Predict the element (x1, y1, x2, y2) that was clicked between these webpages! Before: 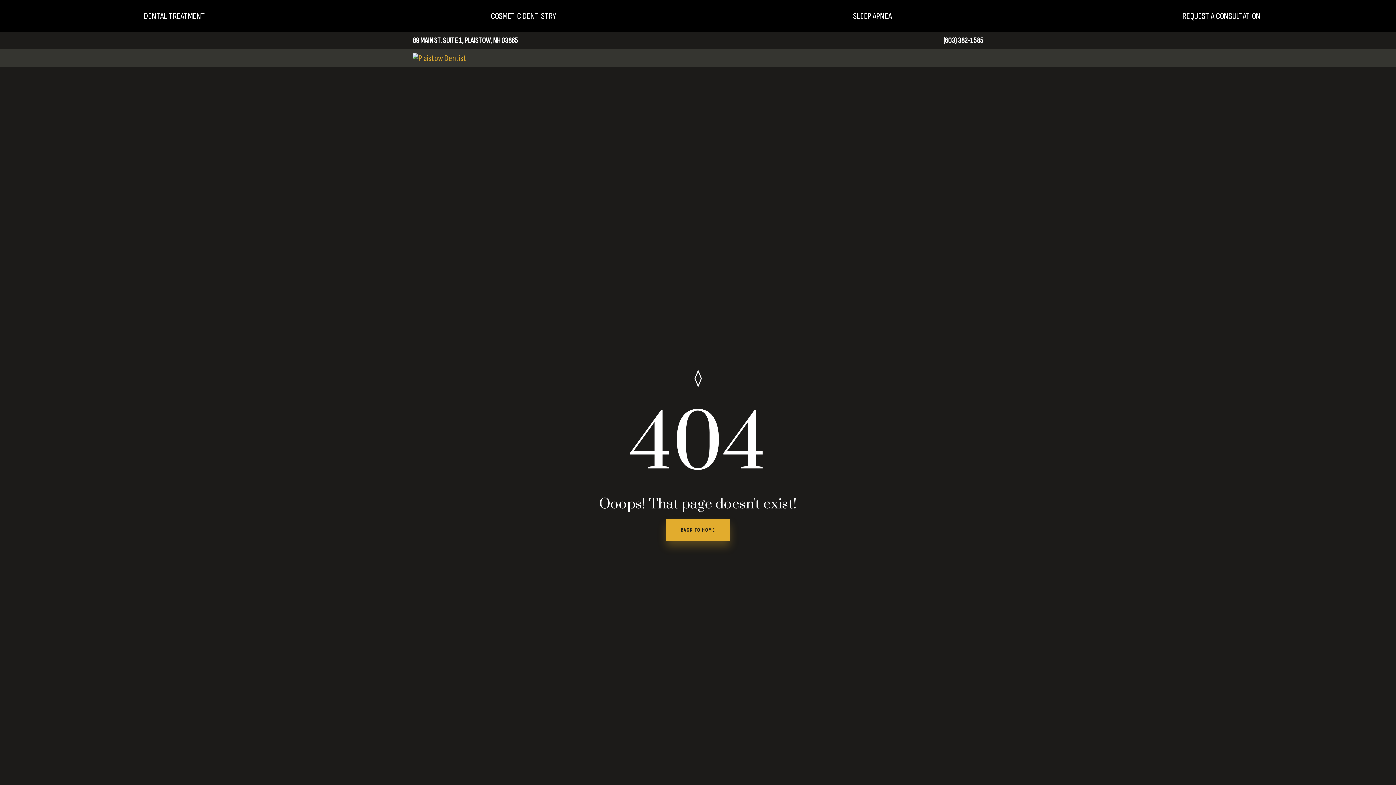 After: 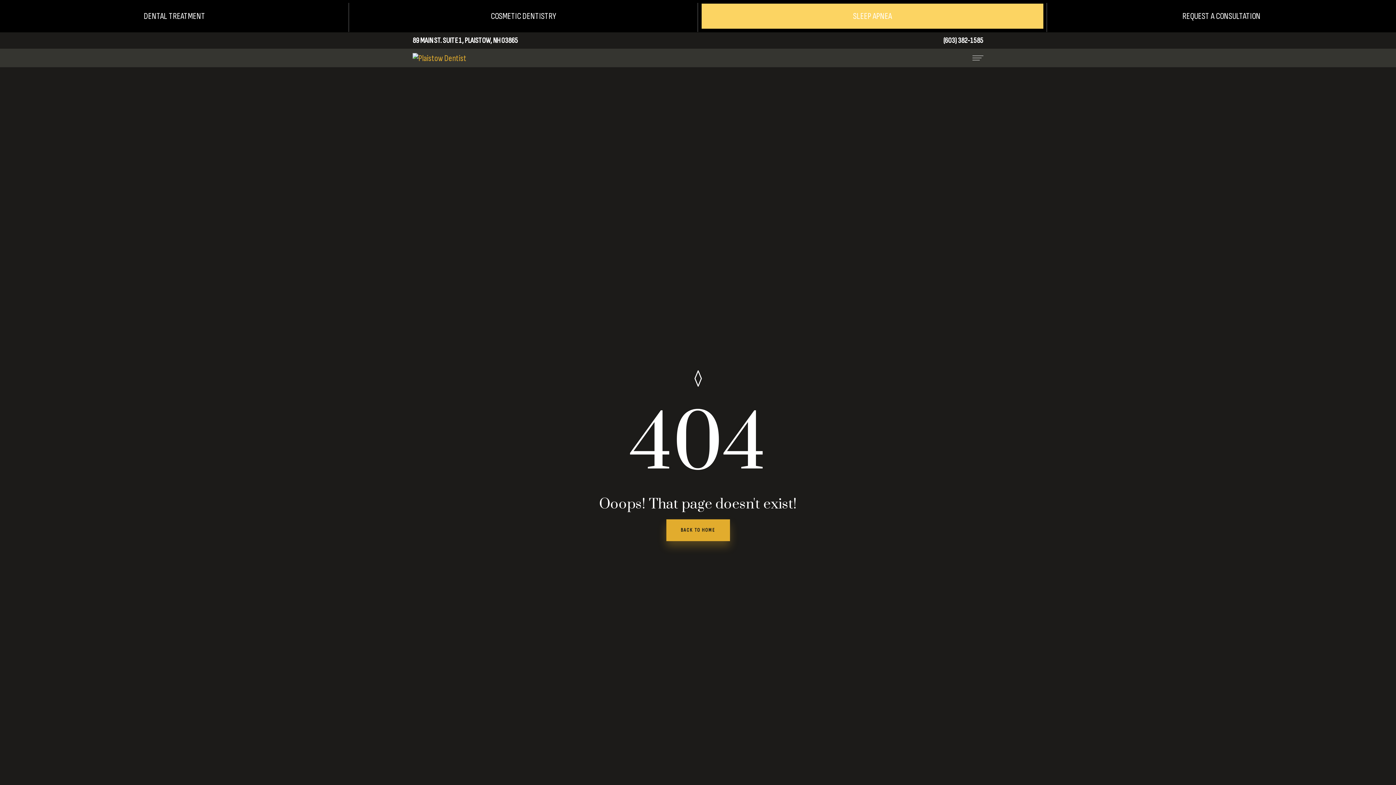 Action: label: SLEEP APNEA bbox: (701, 3, 1043, 28)